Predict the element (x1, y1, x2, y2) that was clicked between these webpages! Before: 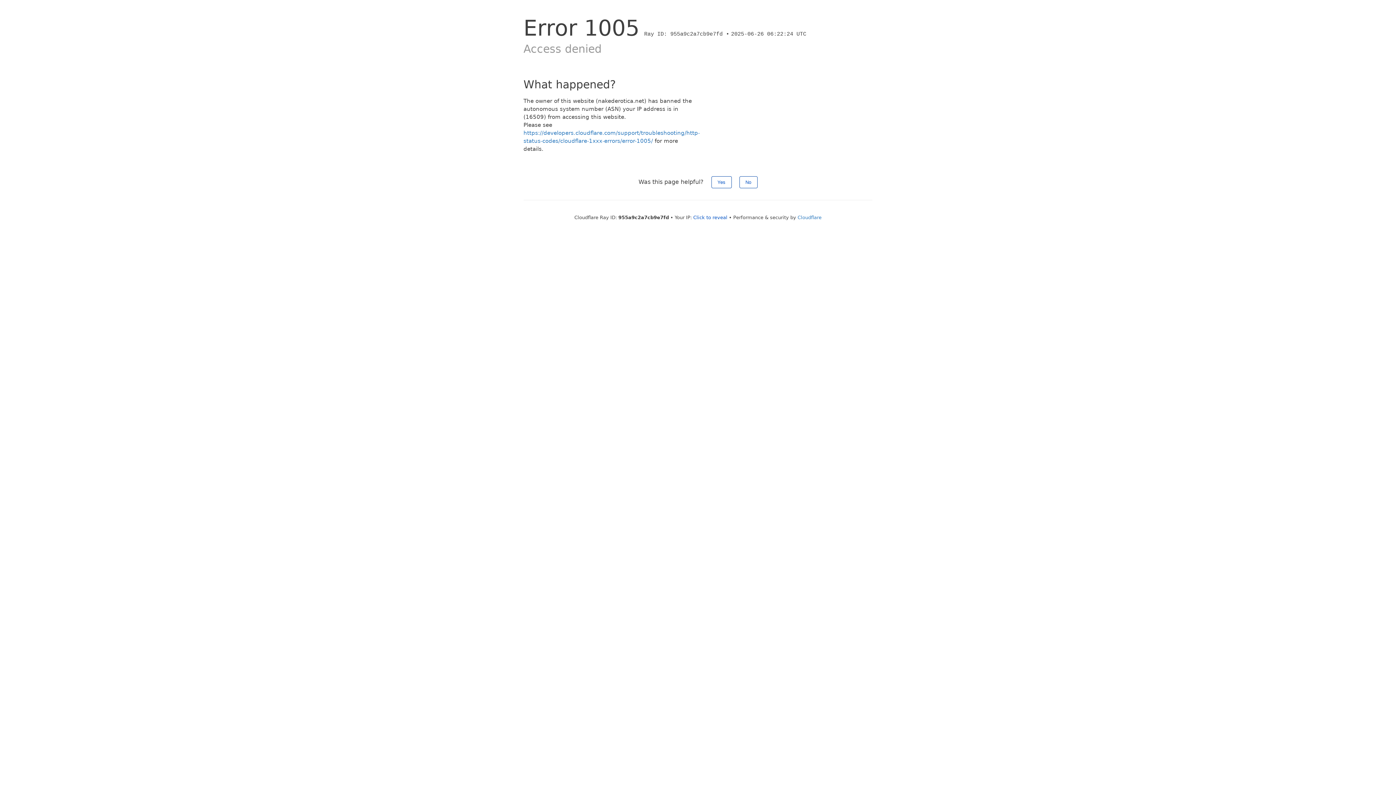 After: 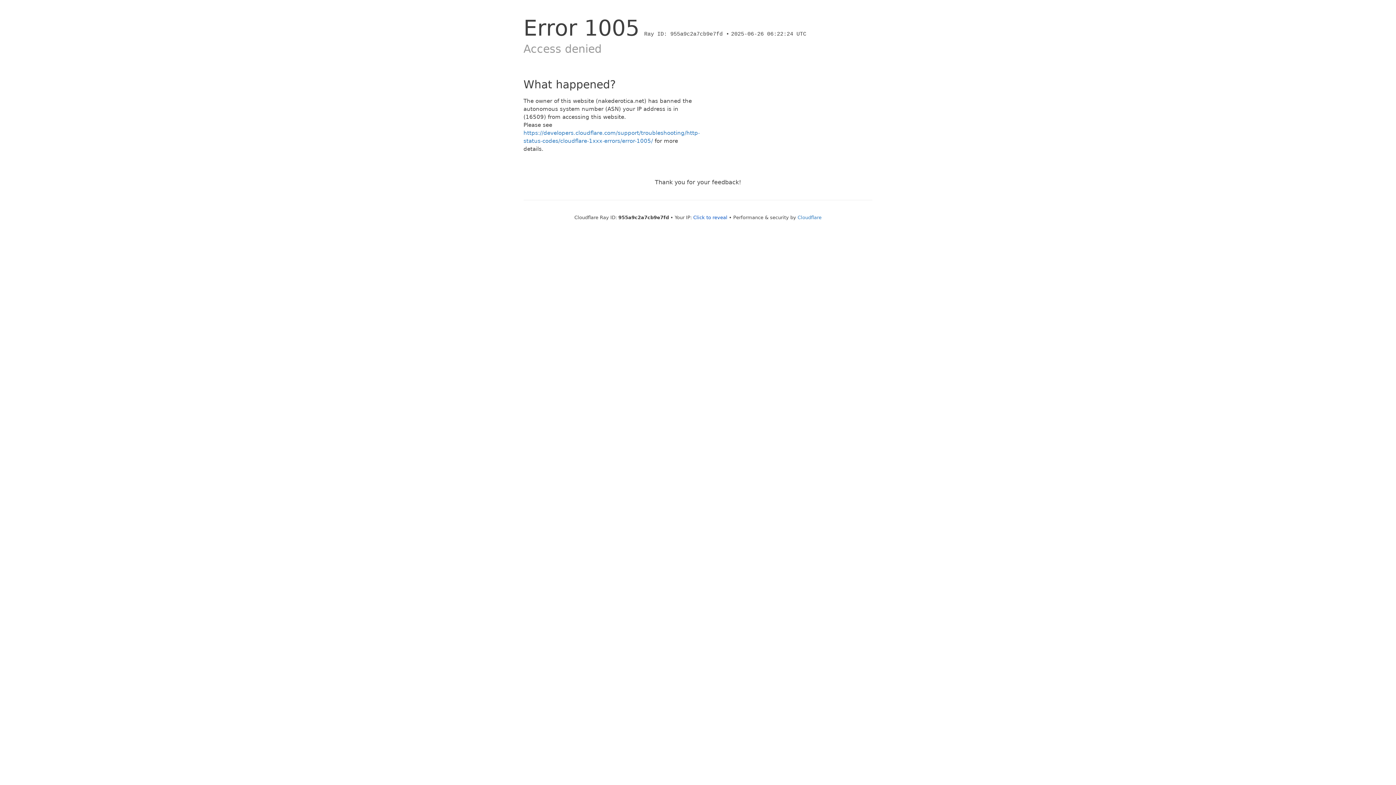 Action: label: No bbox: (739, 176, 757, 188)